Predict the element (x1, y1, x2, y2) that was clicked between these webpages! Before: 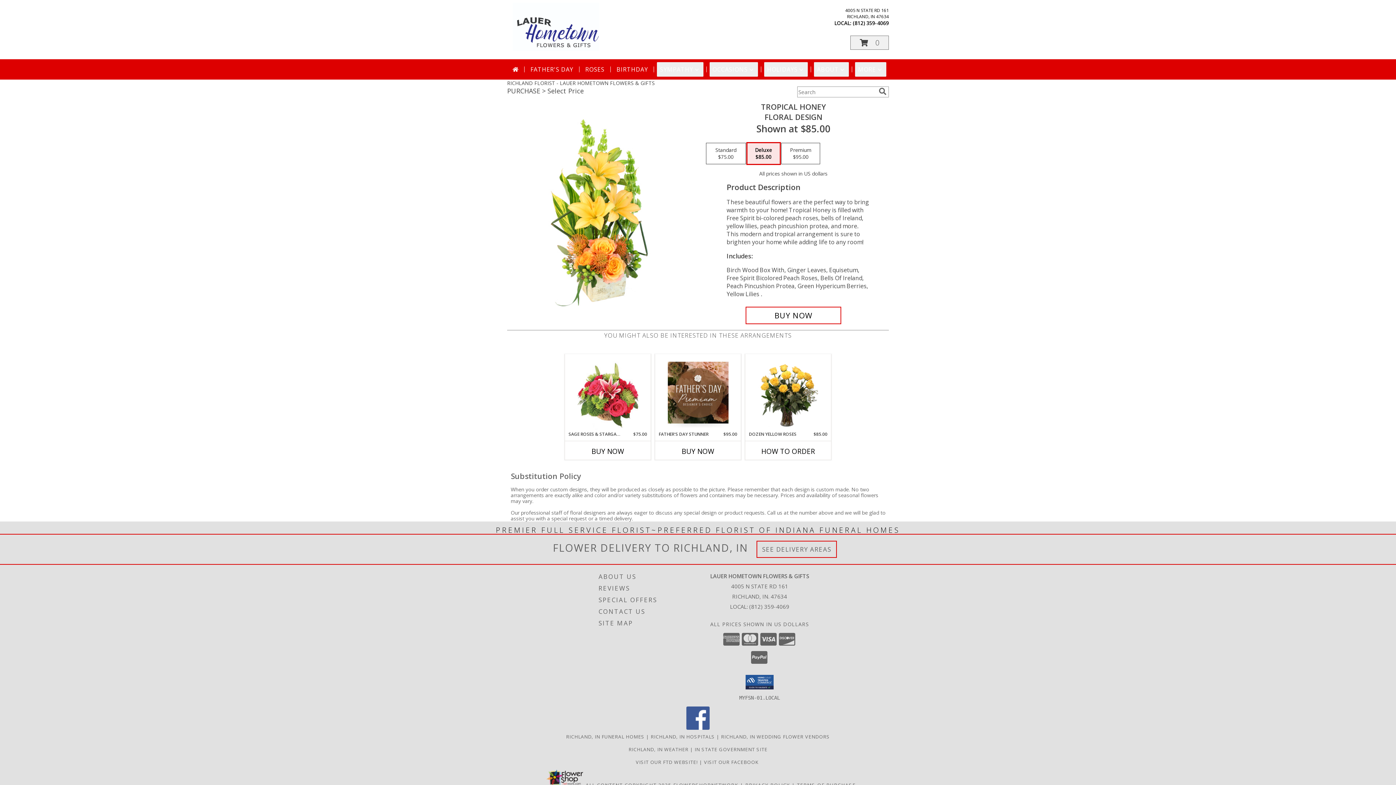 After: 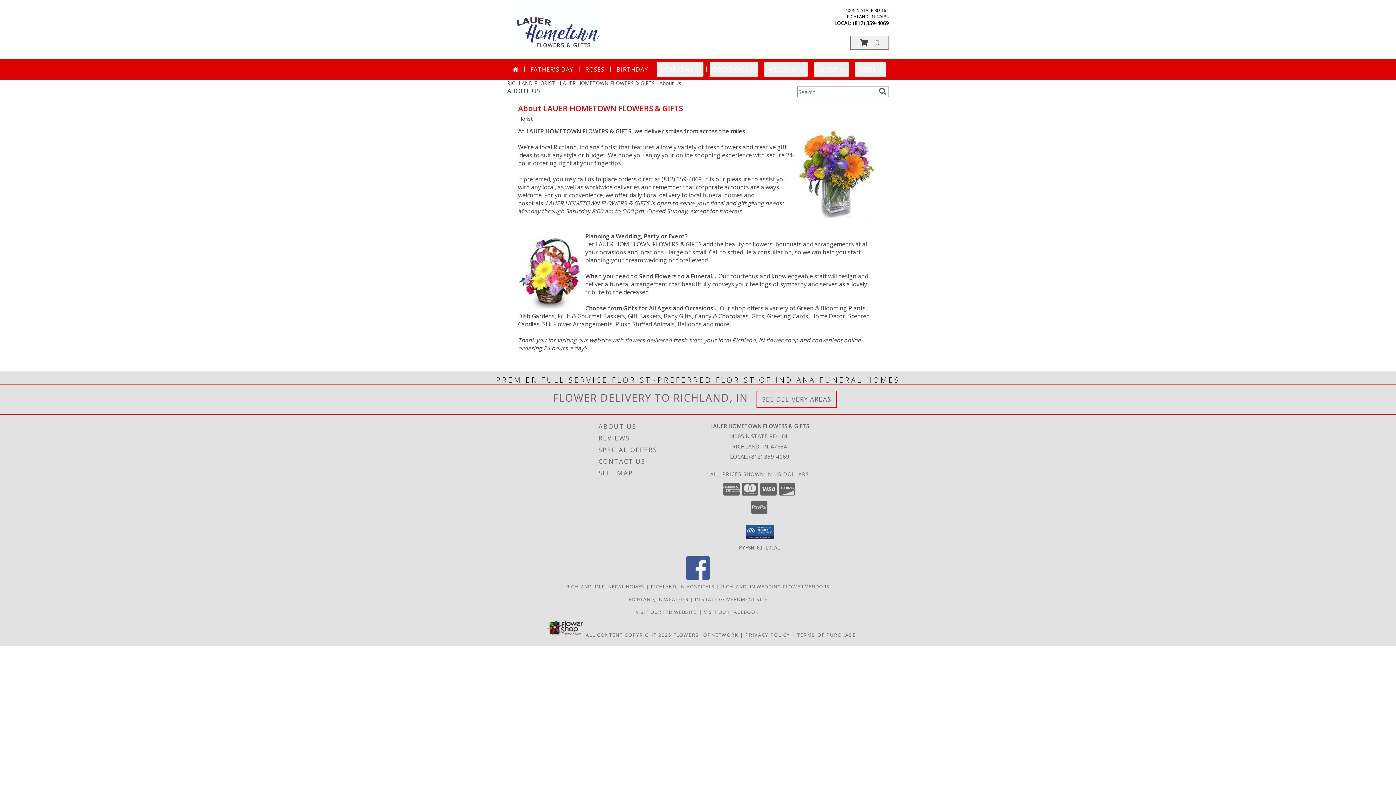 Action: bbox: (598, 571, 704, 582) label: ABOUT US